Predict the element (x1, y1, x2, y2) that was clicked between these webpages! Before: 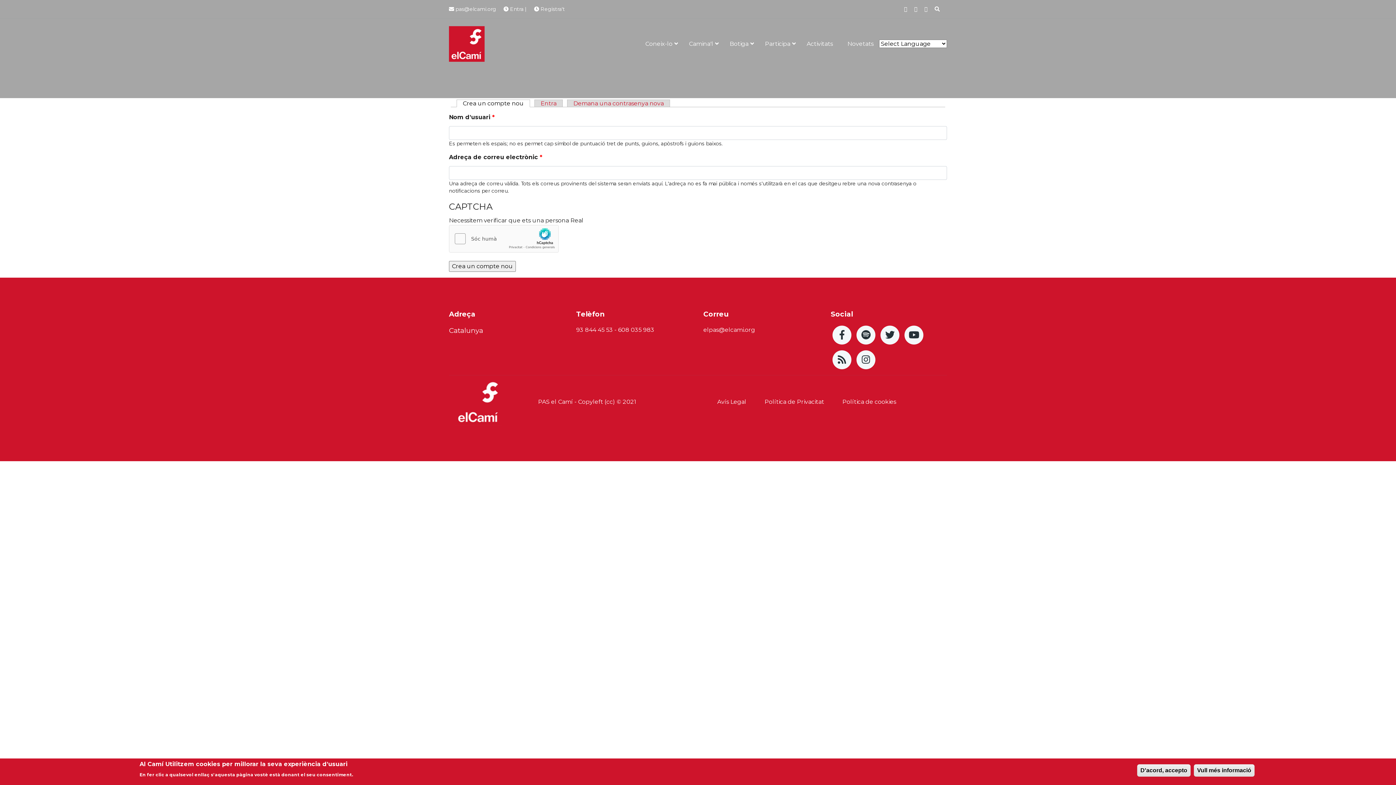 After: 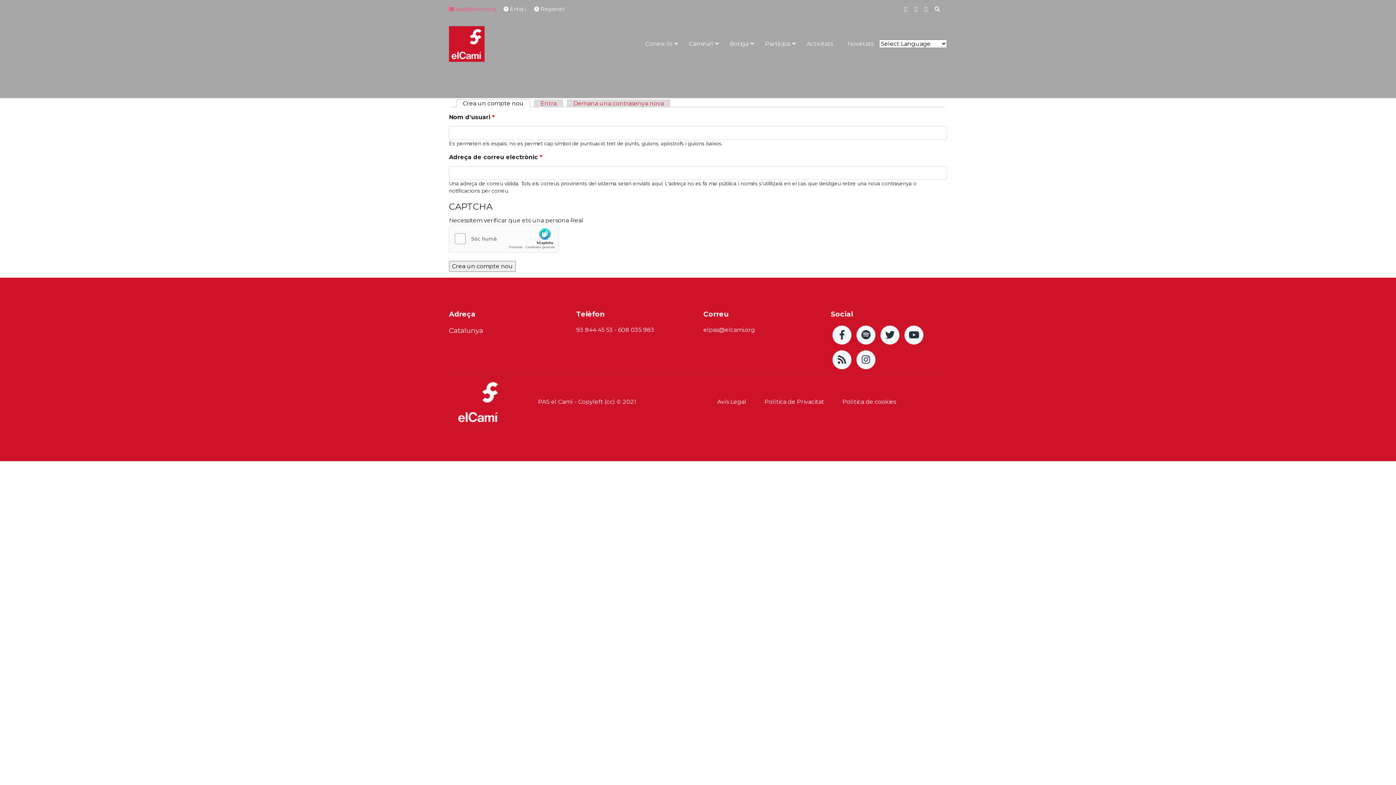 Action: label:  pas@elcami.org bbox: (449, 0, 503, 18)